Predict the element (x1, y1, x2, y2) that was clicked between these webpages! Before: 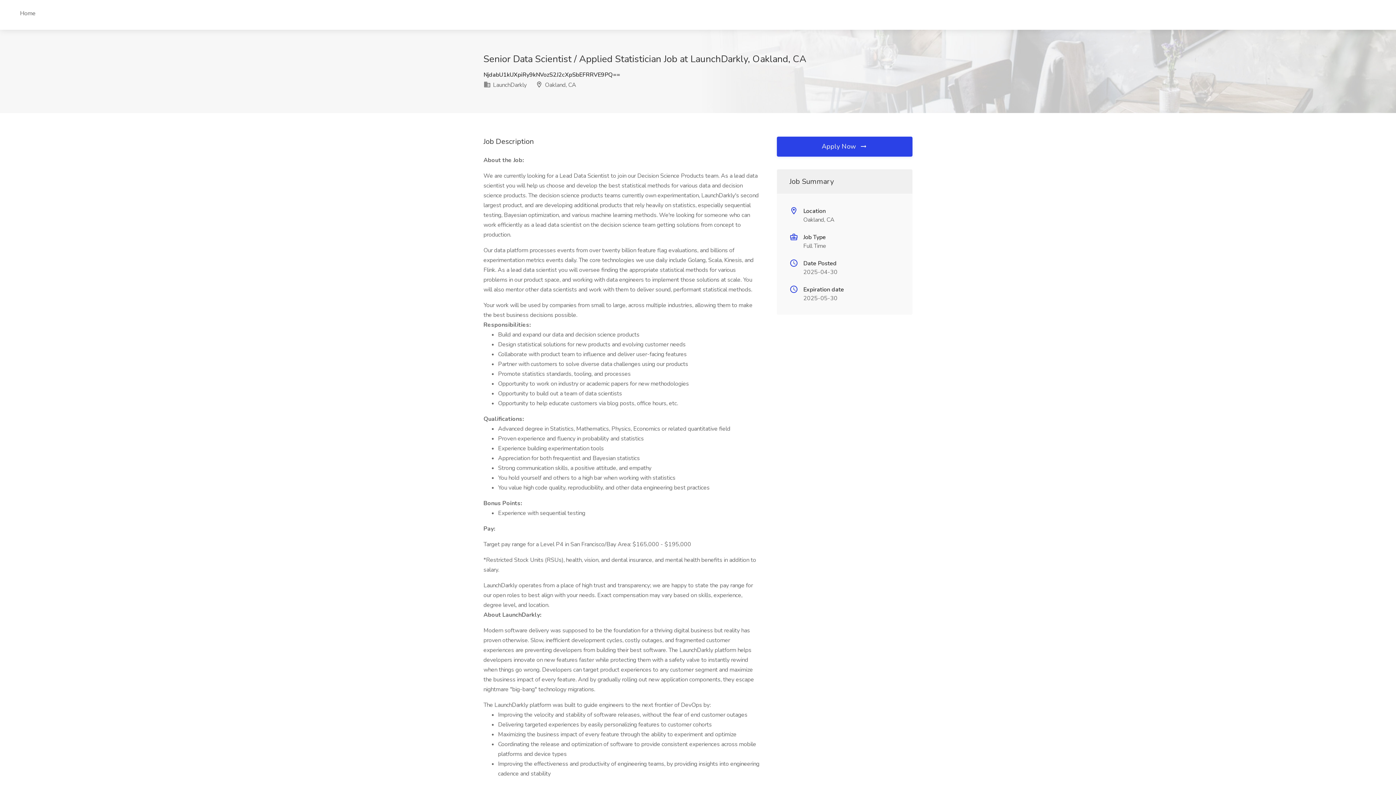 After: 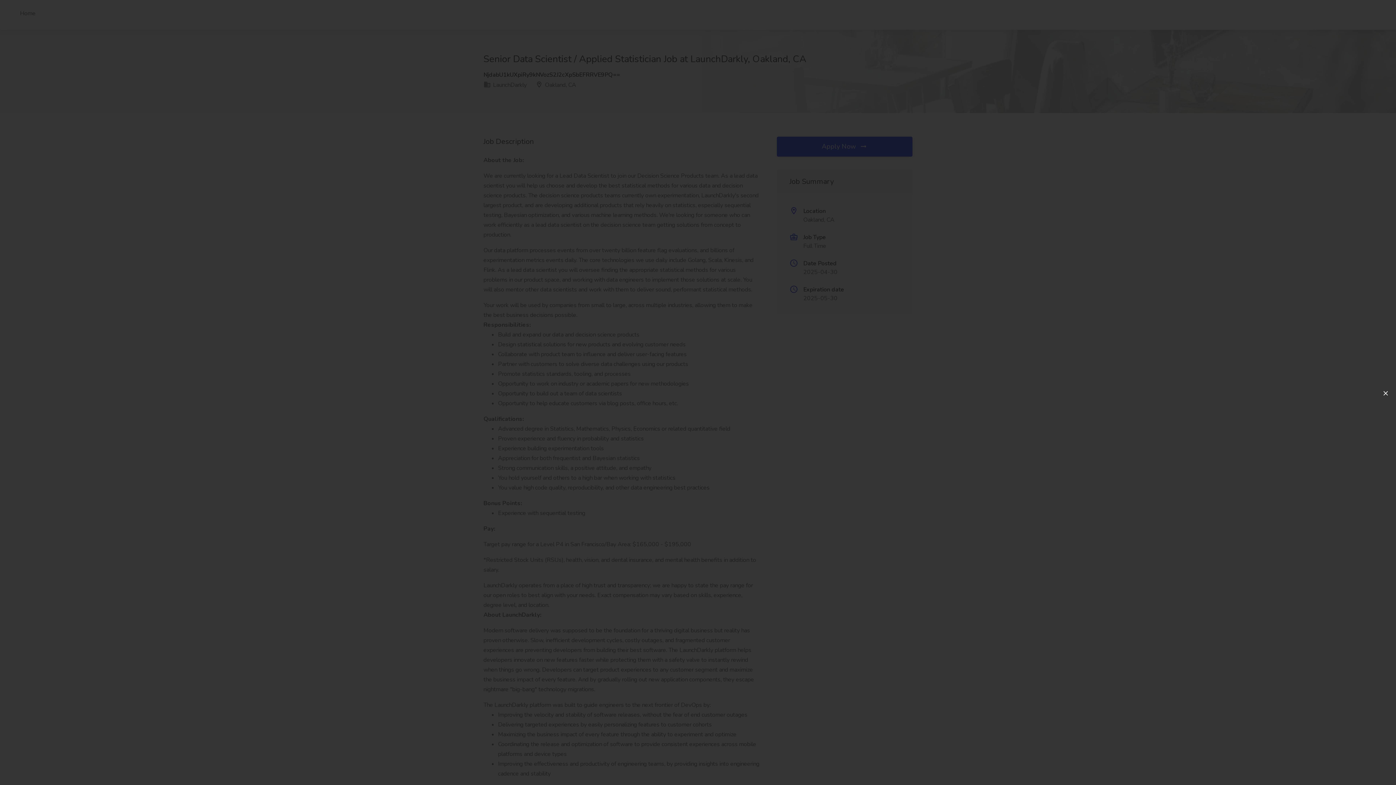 Action: bbox: (776, 136, 912, 156) label: Apply Now 